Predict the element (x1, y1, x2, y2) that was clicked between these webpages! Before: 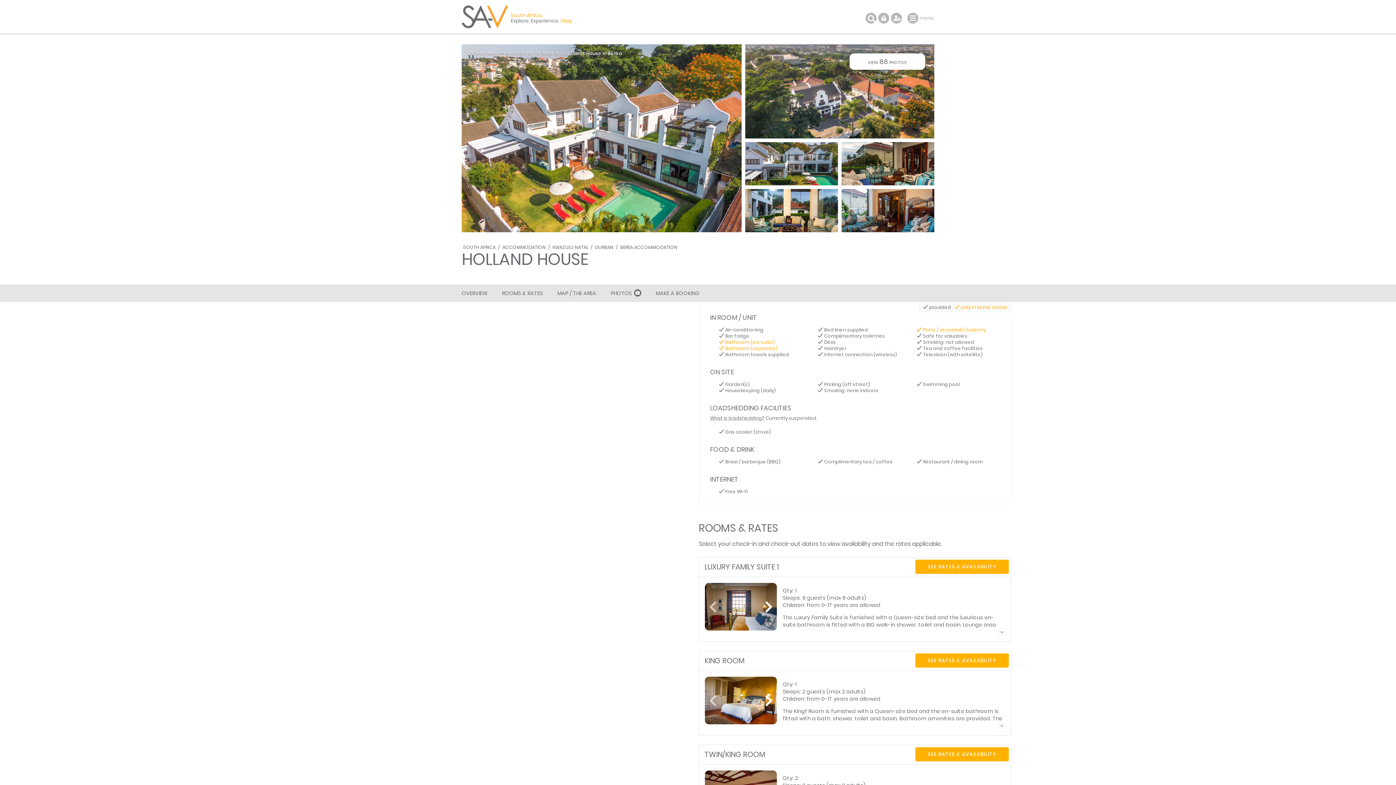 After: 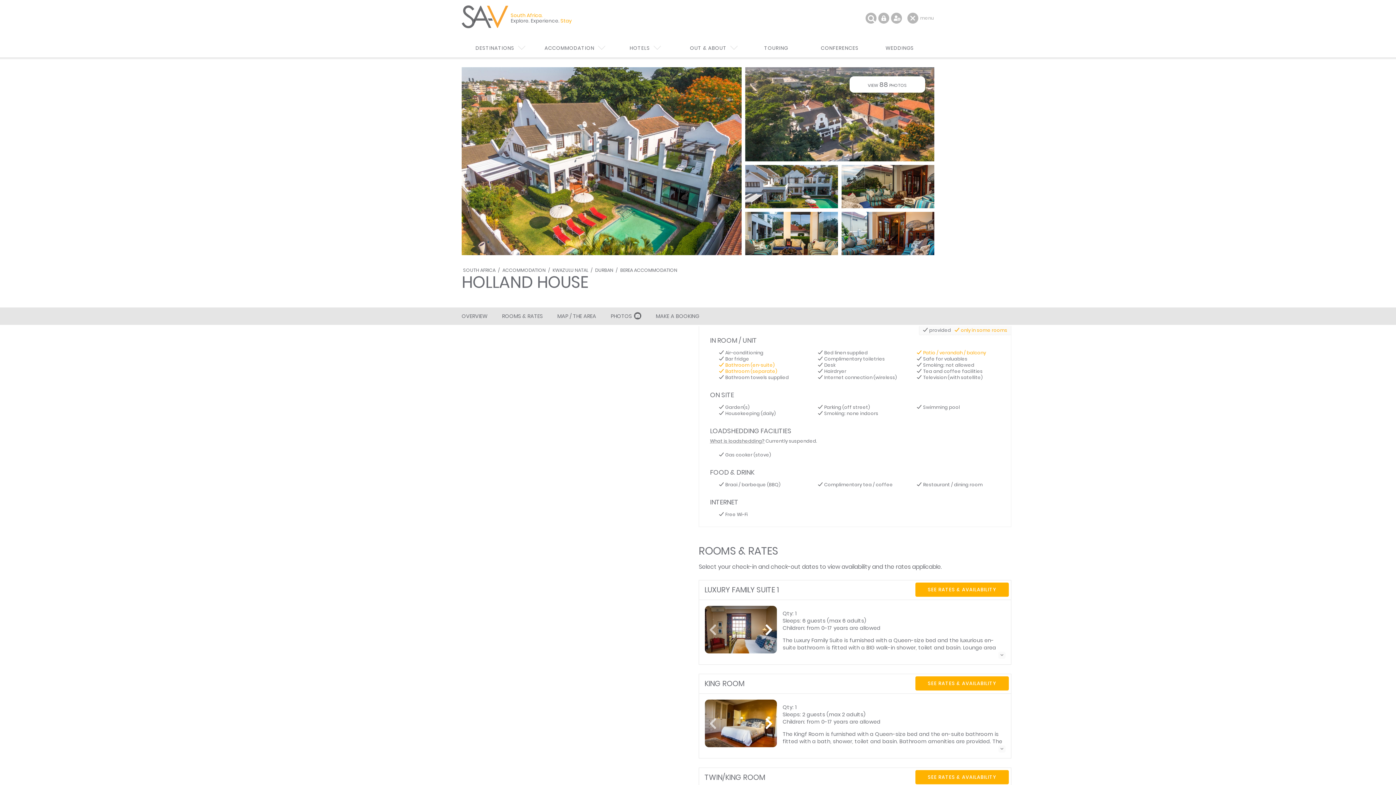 Action: label: menu bbox: (907, 12, 920, 23)